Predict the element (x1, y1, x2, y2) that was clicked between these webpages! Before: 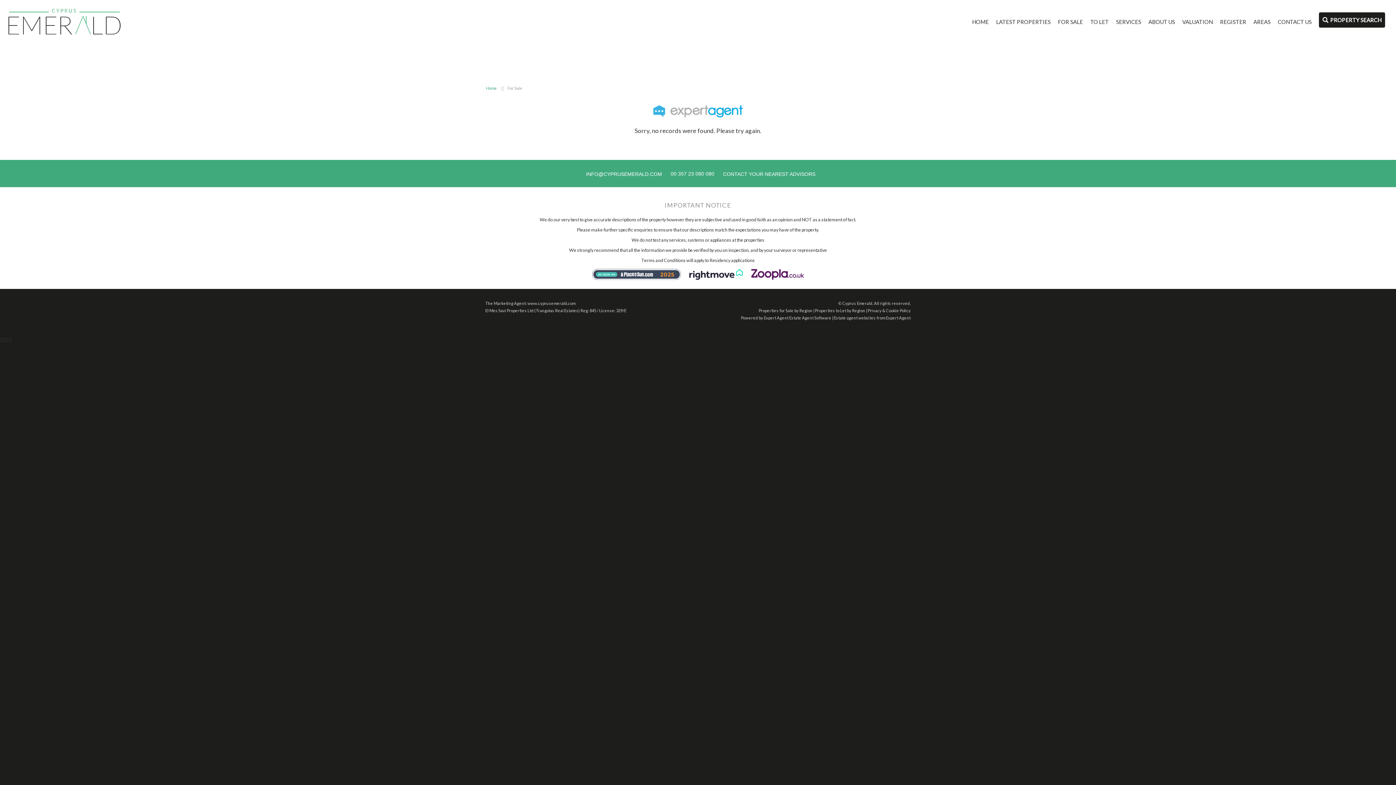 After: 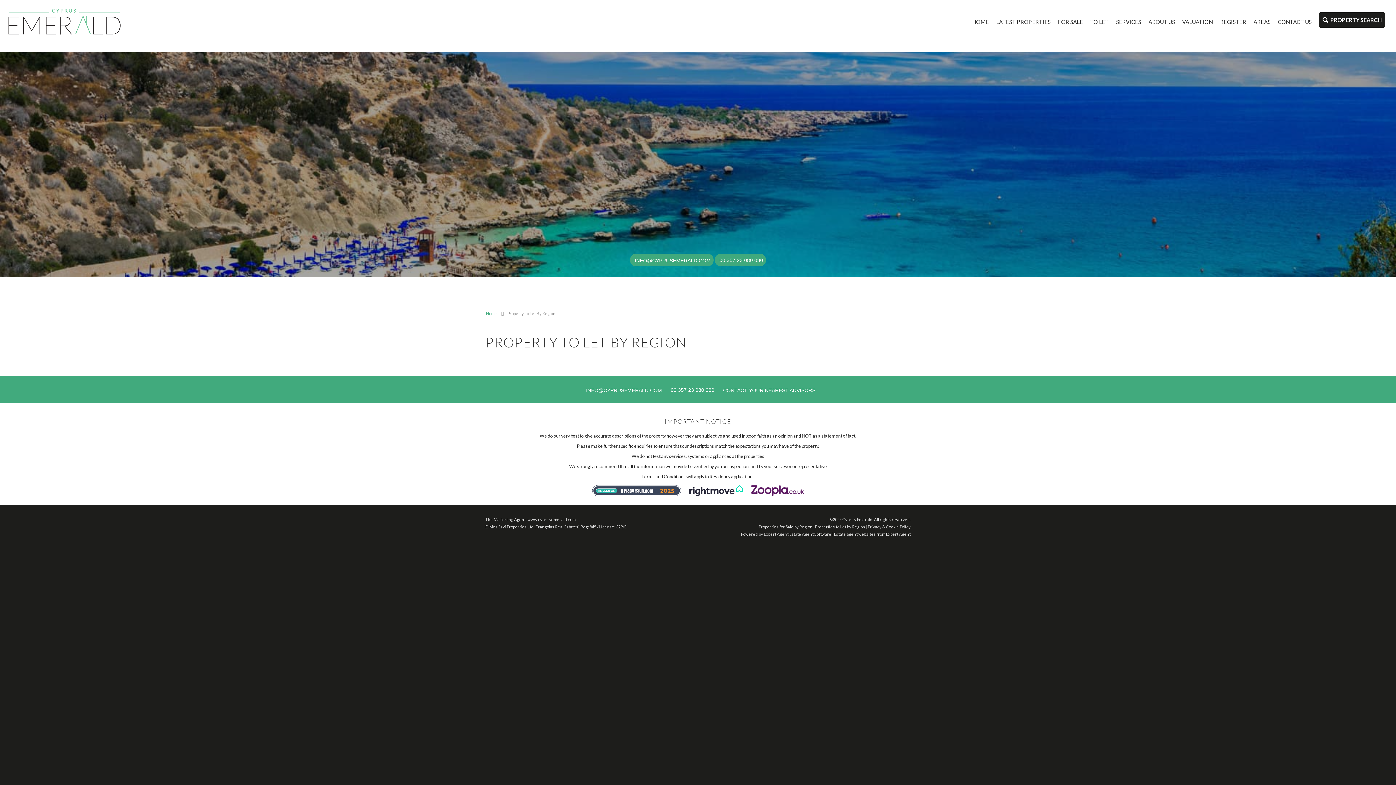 Action: bbox: (815, 293, 865, 298) label: Properties to Let by Region